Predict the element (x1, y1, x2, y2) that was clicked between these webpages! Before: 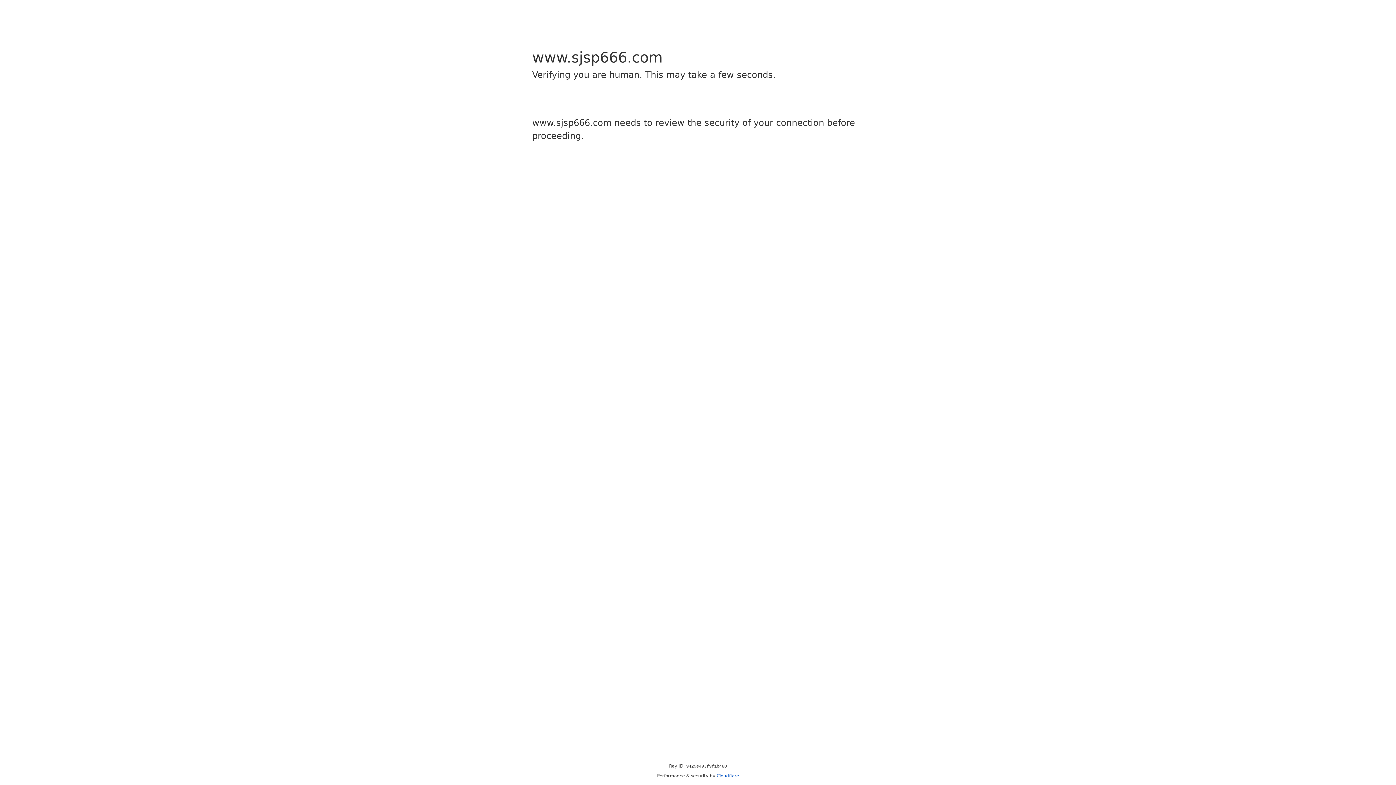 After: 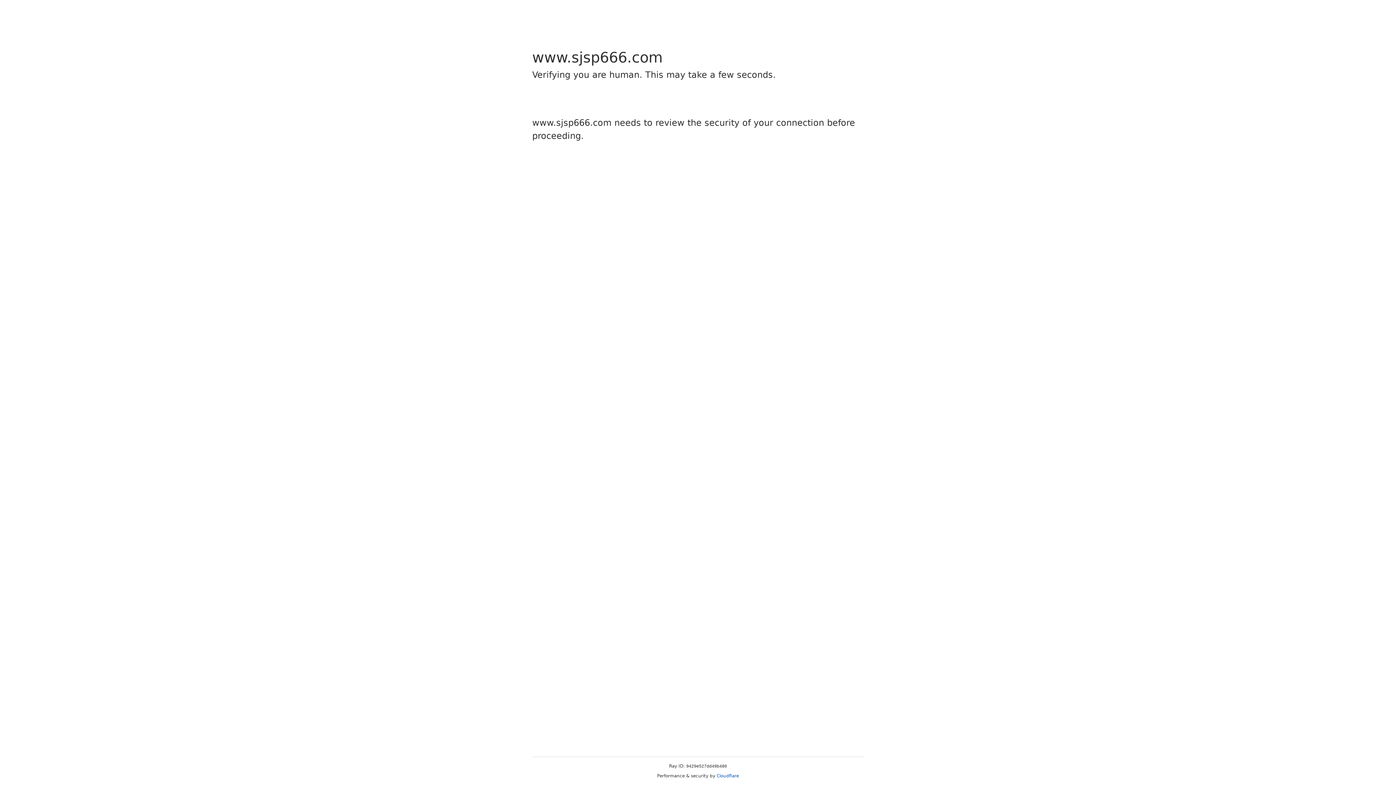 Action: label: Cloudflare bbox: (716, 773, 739, 778)